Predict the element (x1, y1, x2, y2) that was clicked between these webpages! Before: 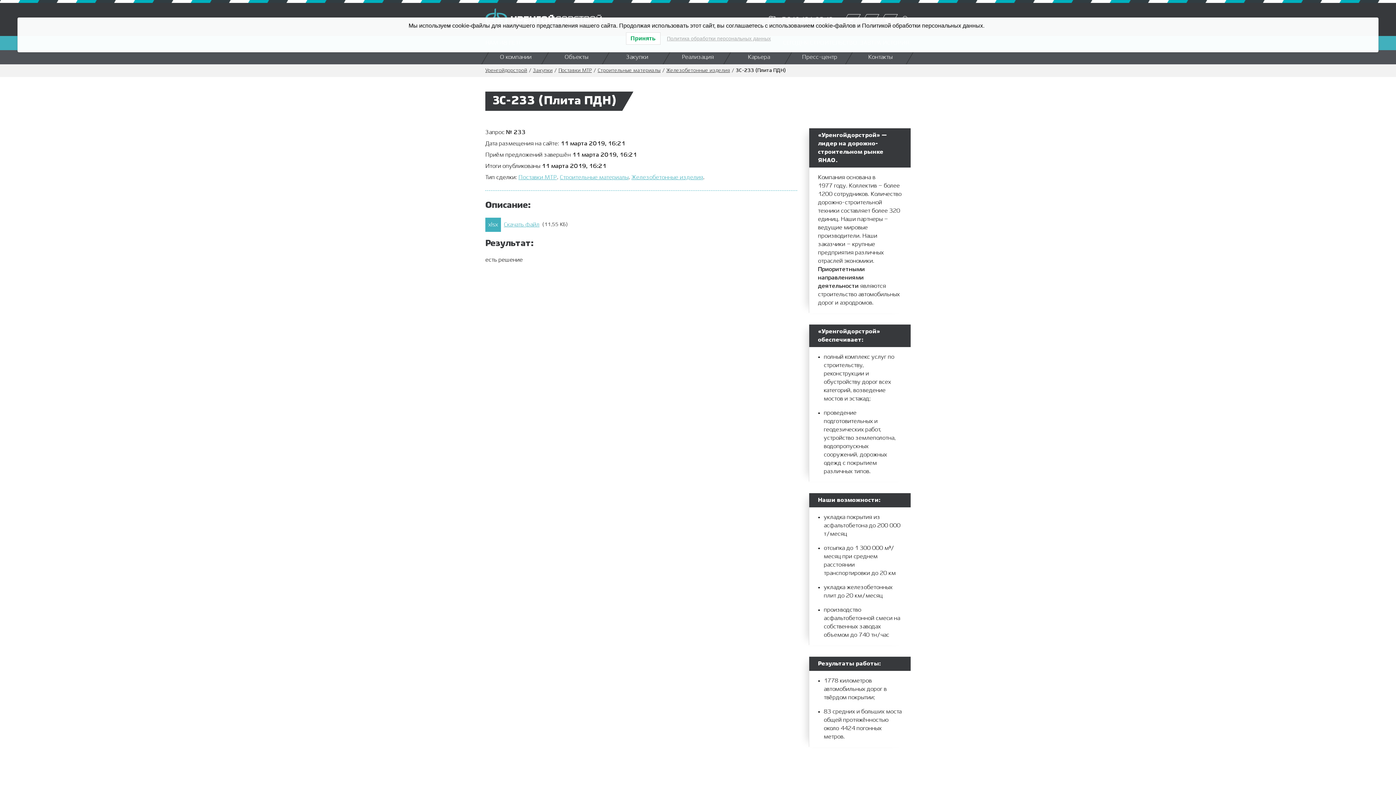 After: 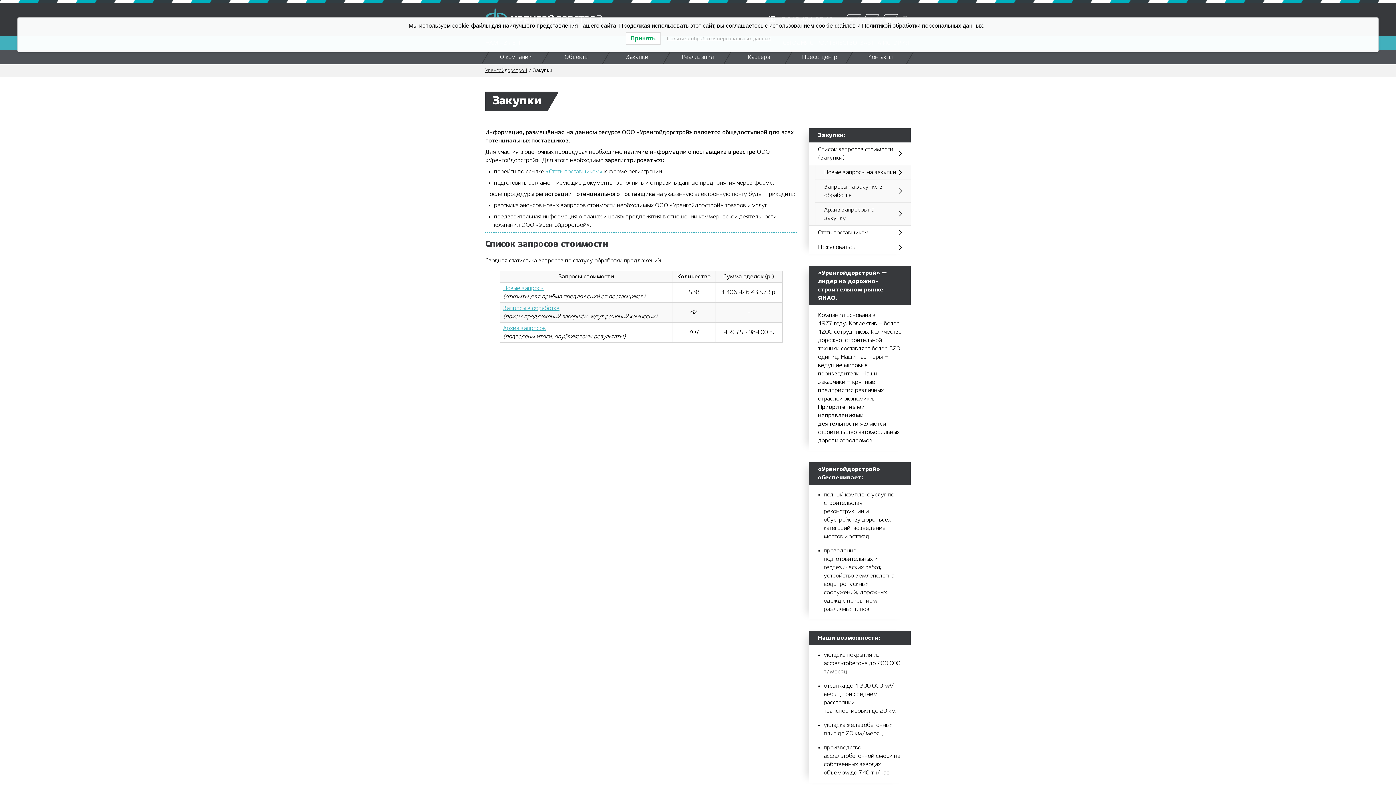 Action: label: Закупки bbox: (607, 50, 667, 64)